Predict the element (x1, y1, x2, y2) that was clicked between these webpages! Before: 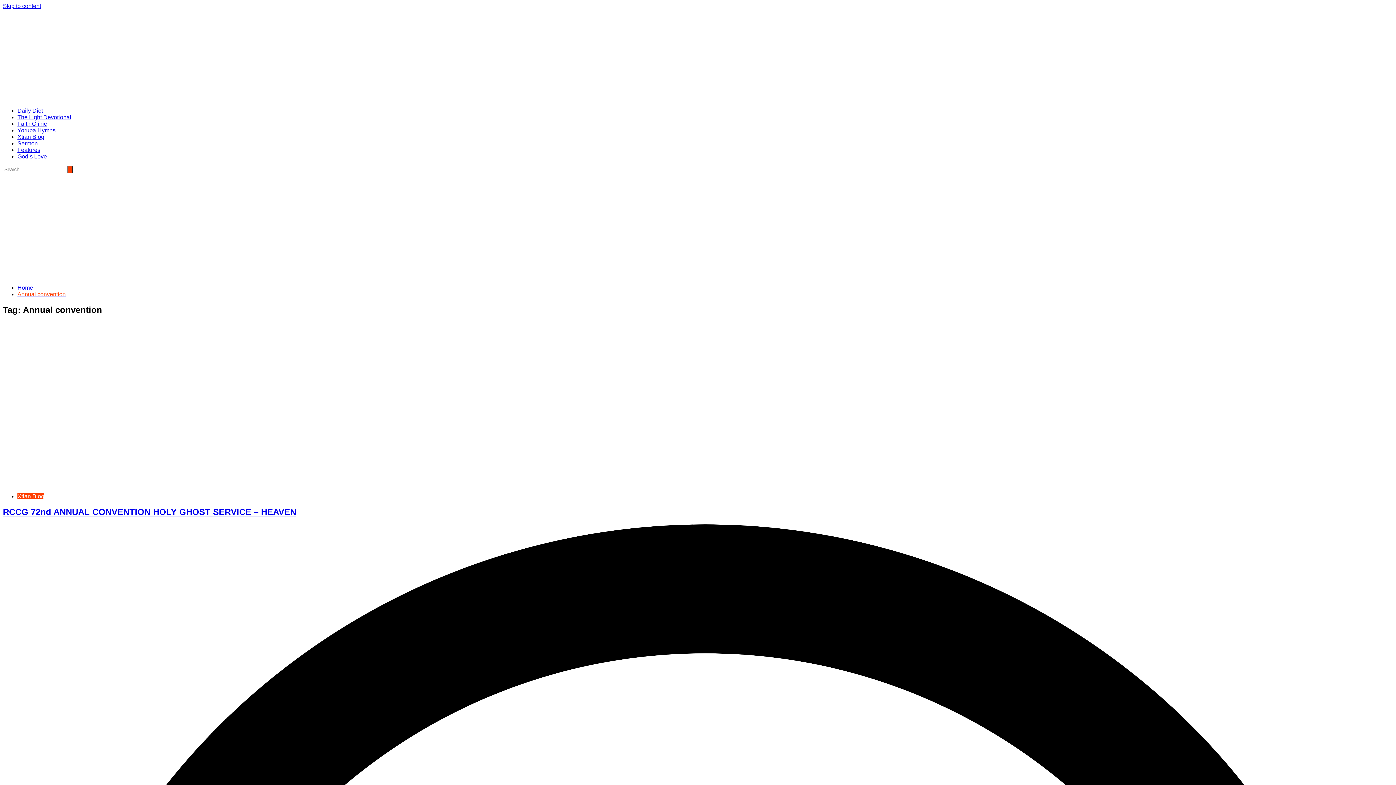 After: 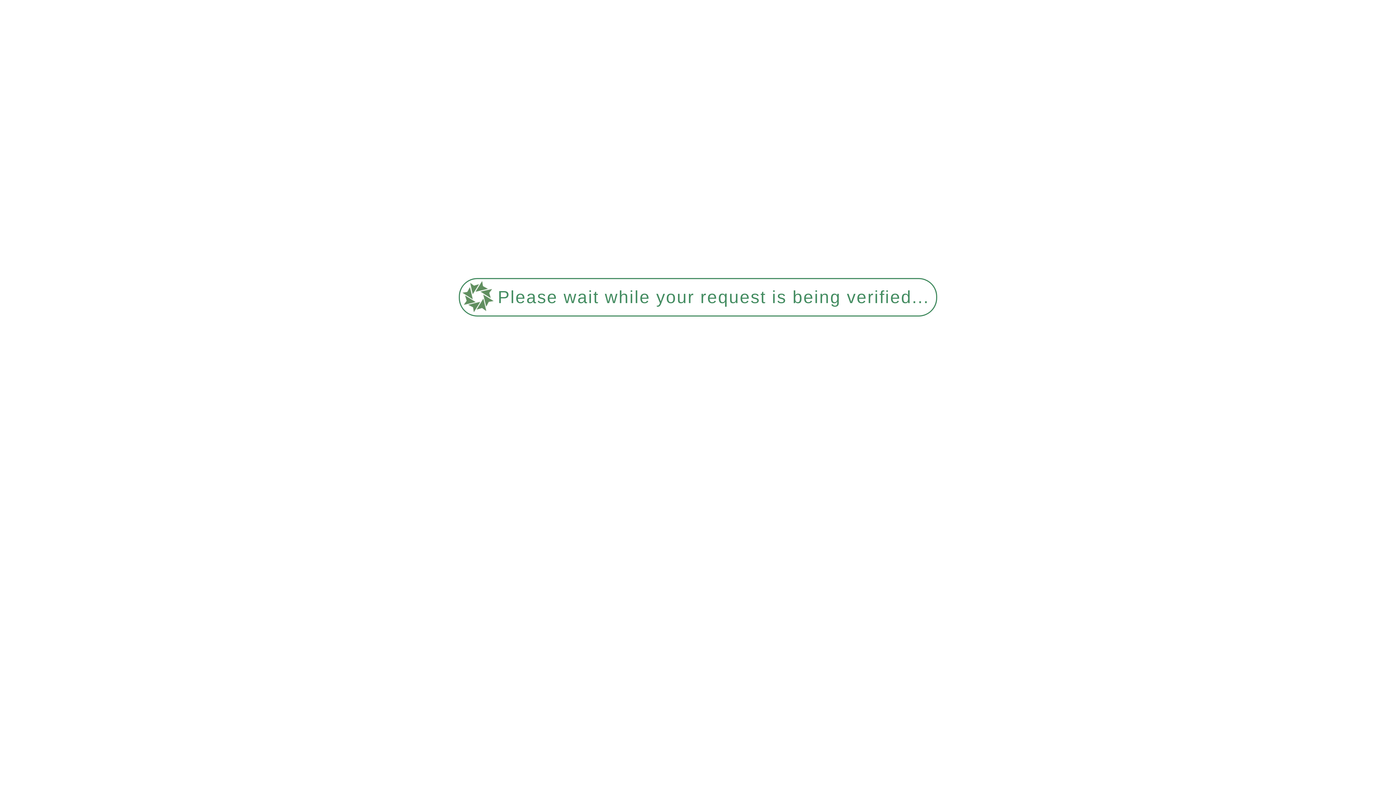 Action: bbox: (67, 165, 73, 173)